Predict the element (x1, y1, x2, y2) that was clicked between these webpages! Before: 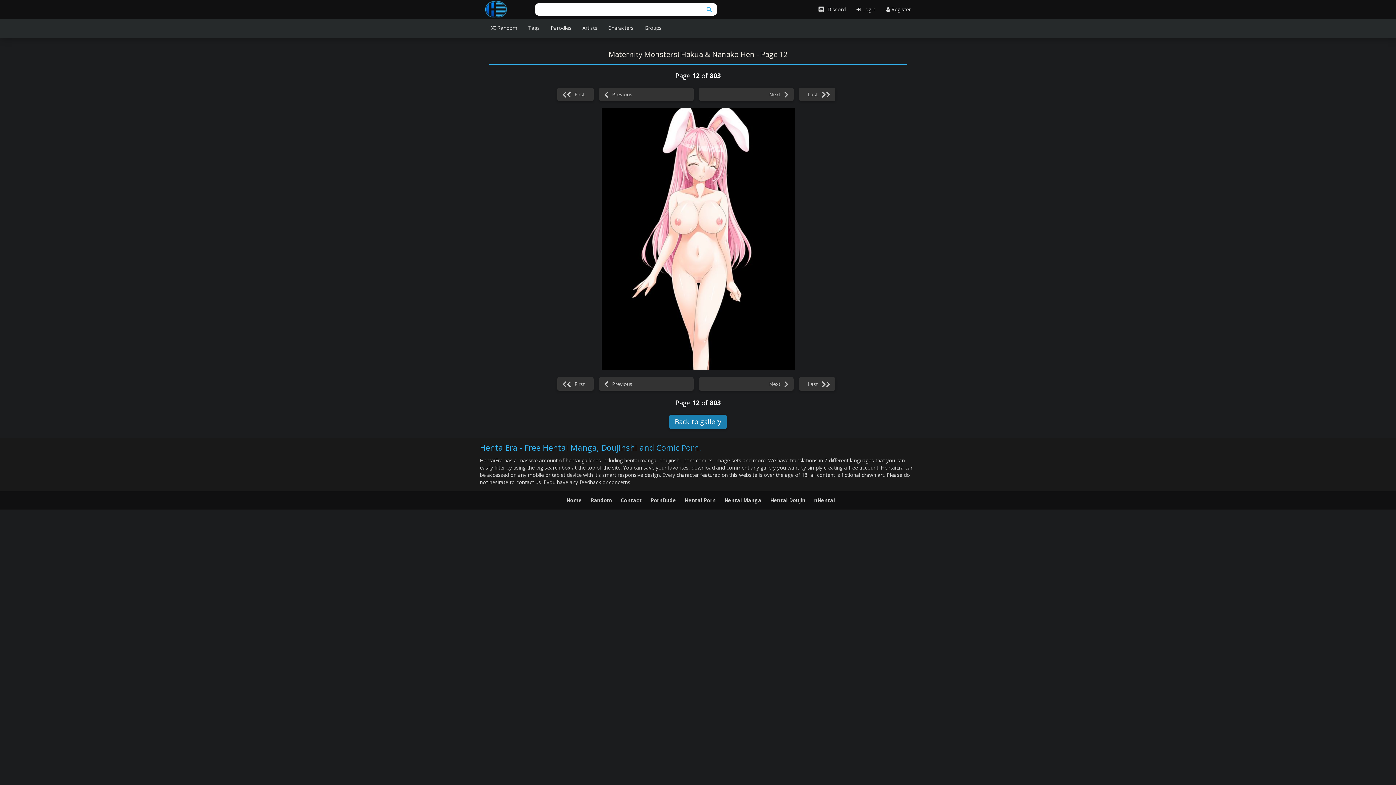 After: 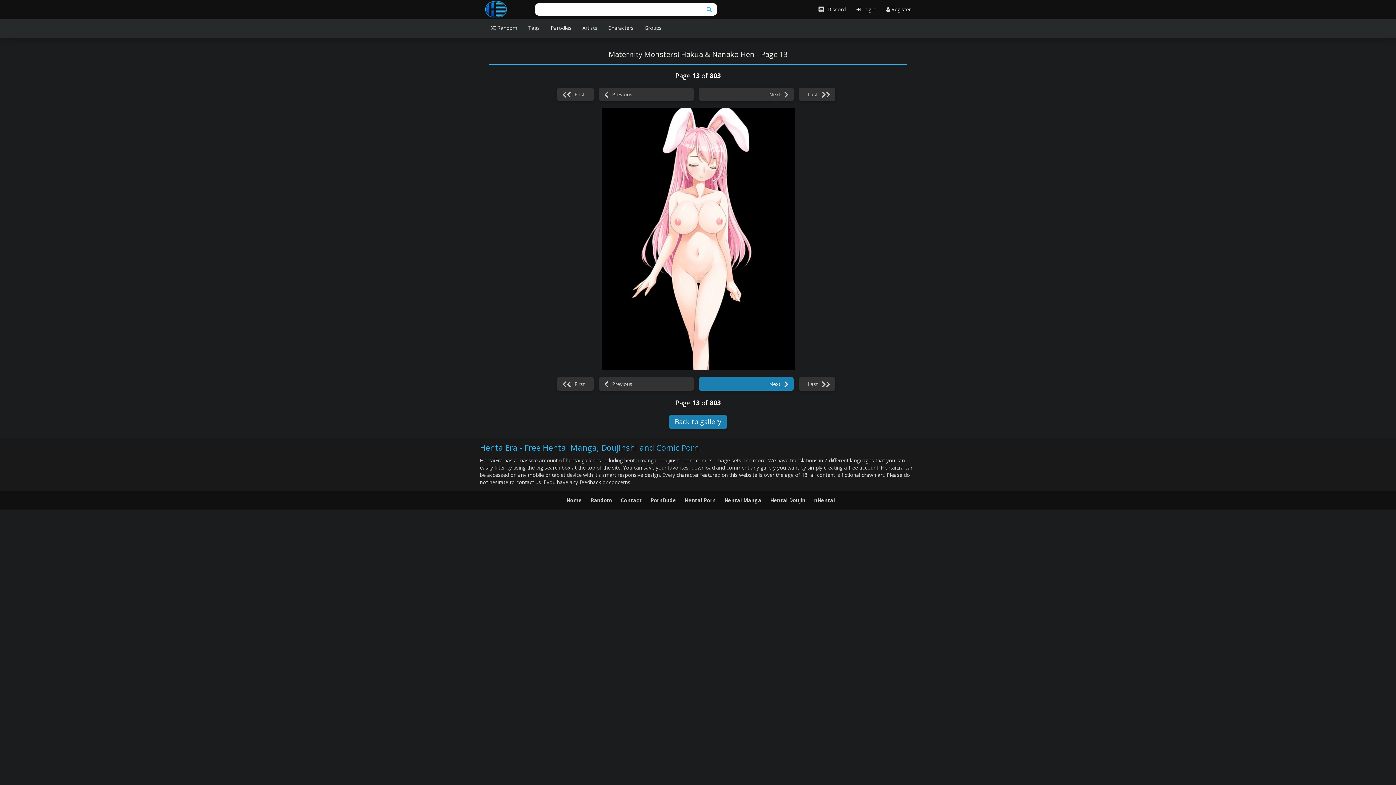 Action: label: Next bbox: (699, 377, 793, 390)